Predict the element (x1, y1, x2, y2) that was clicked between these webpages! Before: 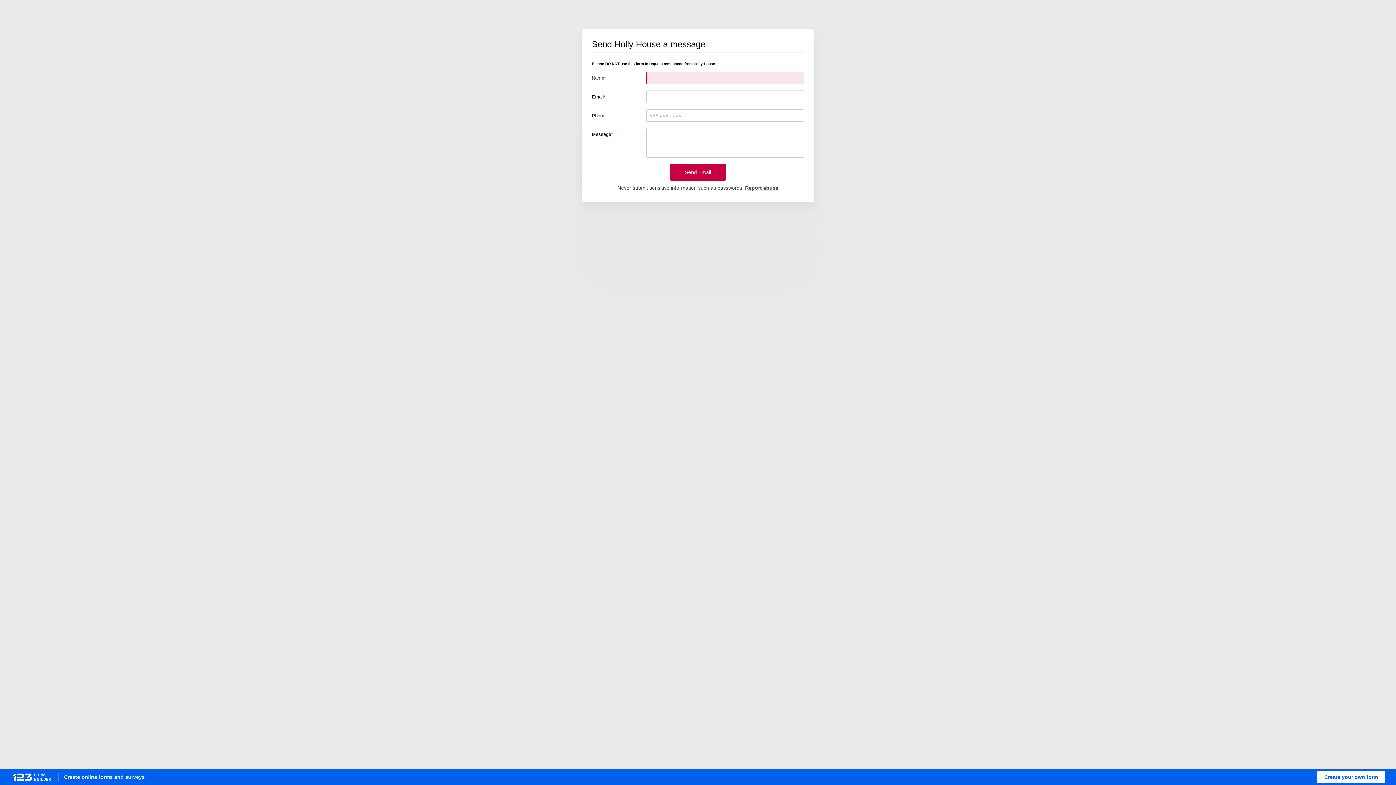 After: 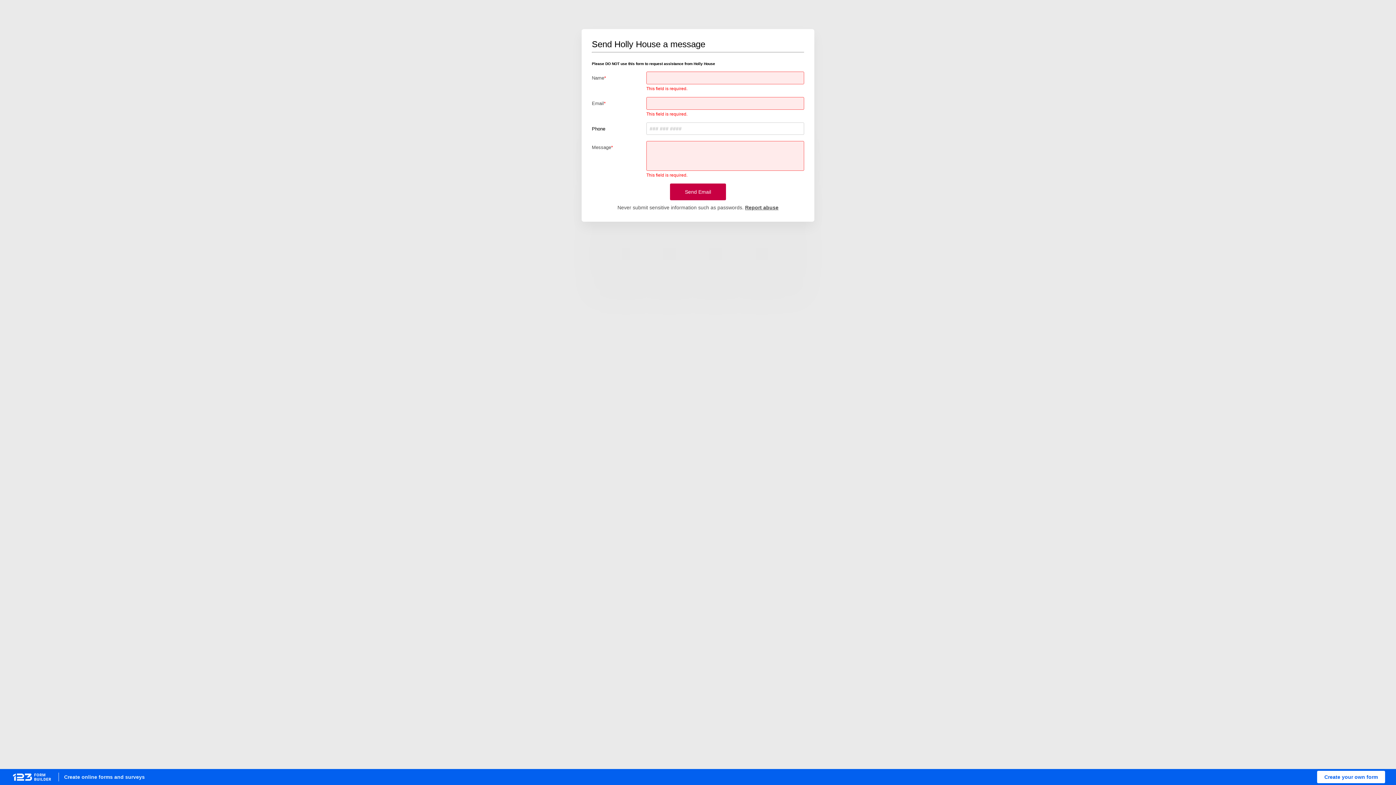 Action: label: Send Email bbox: (670, 164, 726, 180)